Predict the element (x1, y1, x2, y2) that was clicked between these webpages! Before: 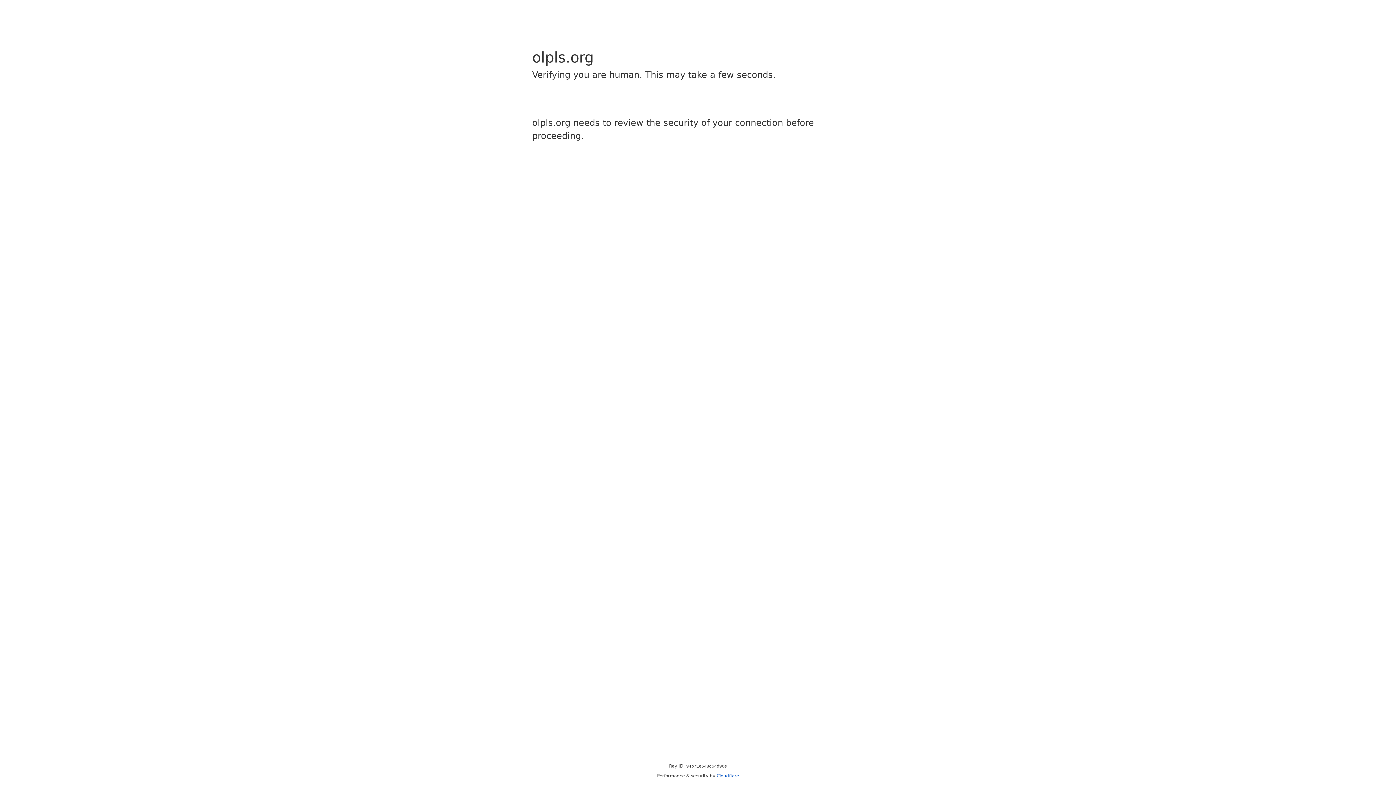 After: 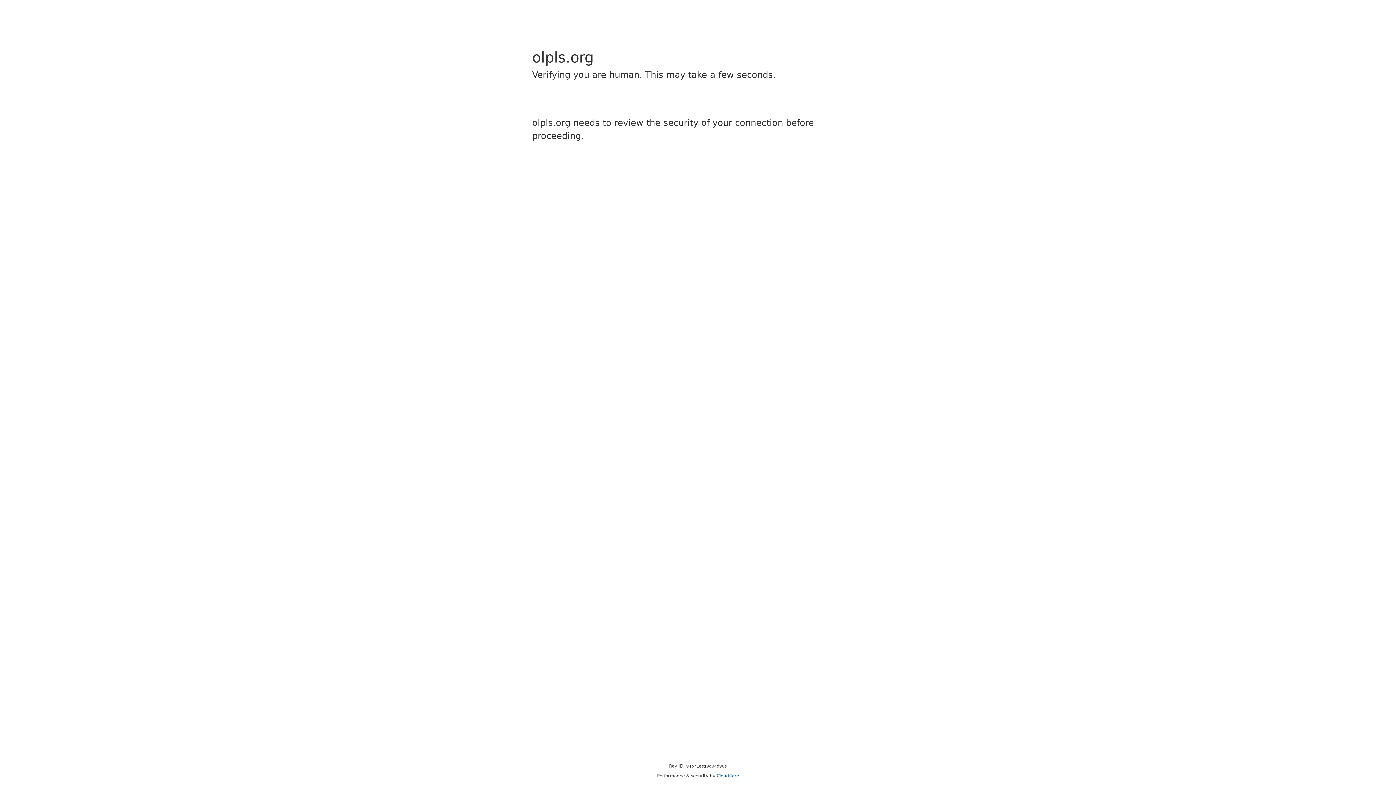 Action: label: Cloudflare bbox: (716, 773, 739, 778)